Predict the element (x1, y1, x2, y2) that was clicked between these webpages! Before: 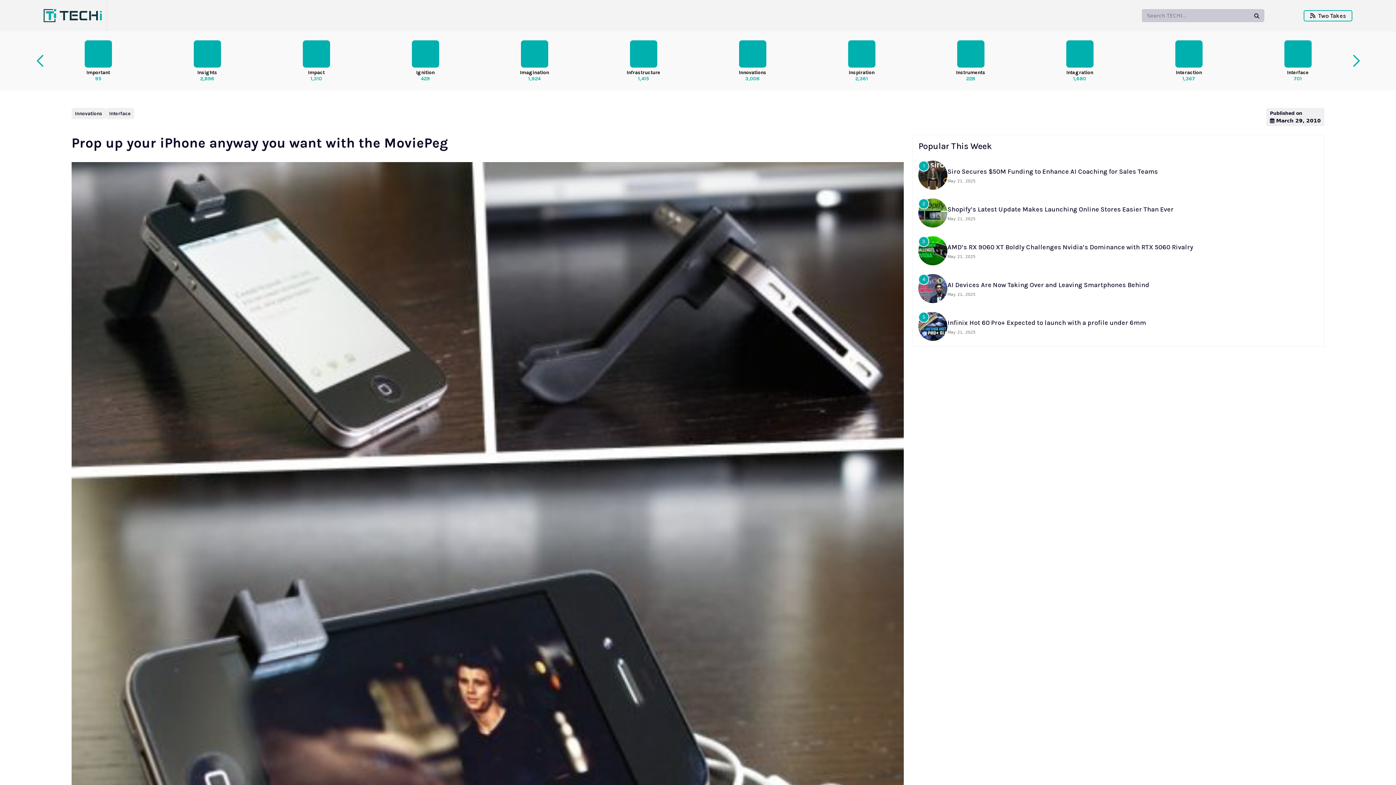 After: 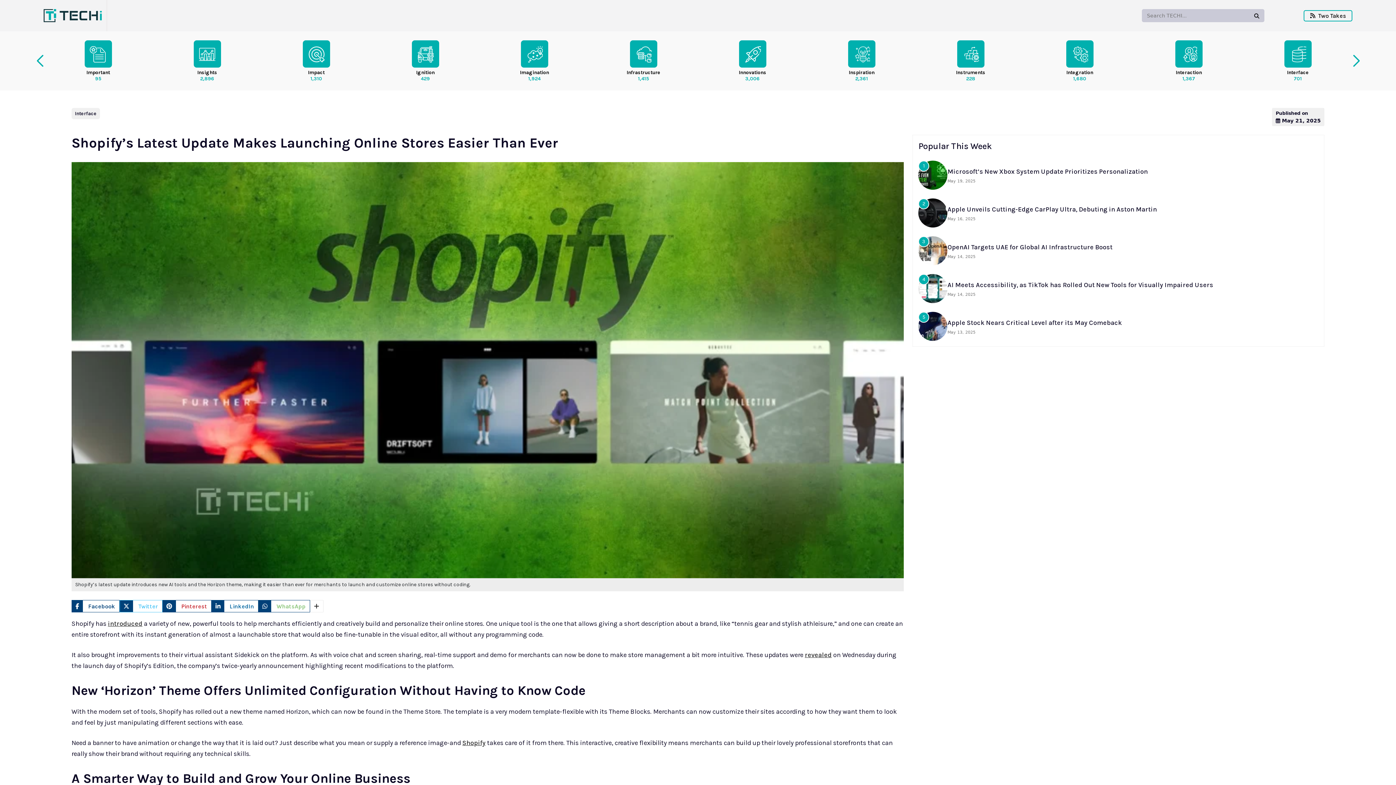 Action: bbox: (918, 198, 947, 227) label: 2